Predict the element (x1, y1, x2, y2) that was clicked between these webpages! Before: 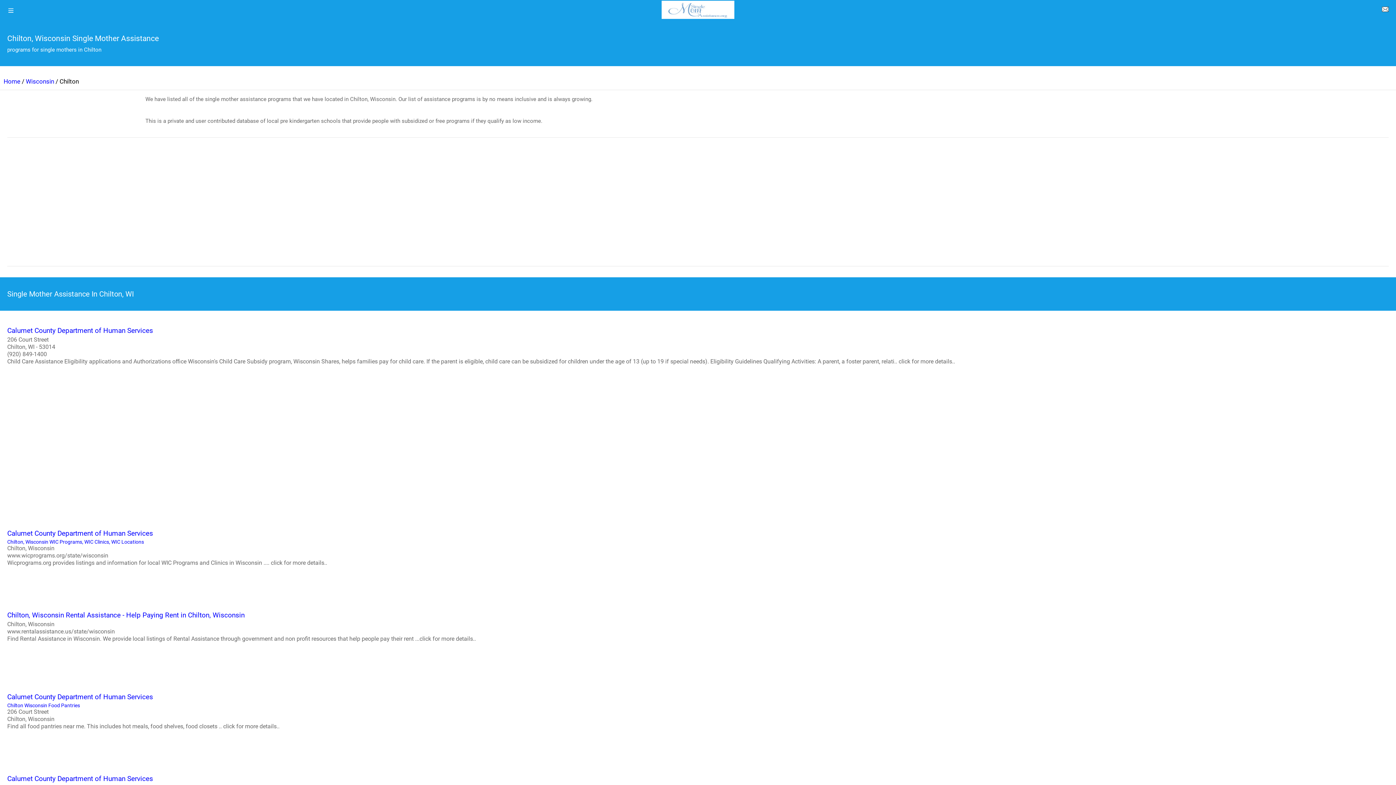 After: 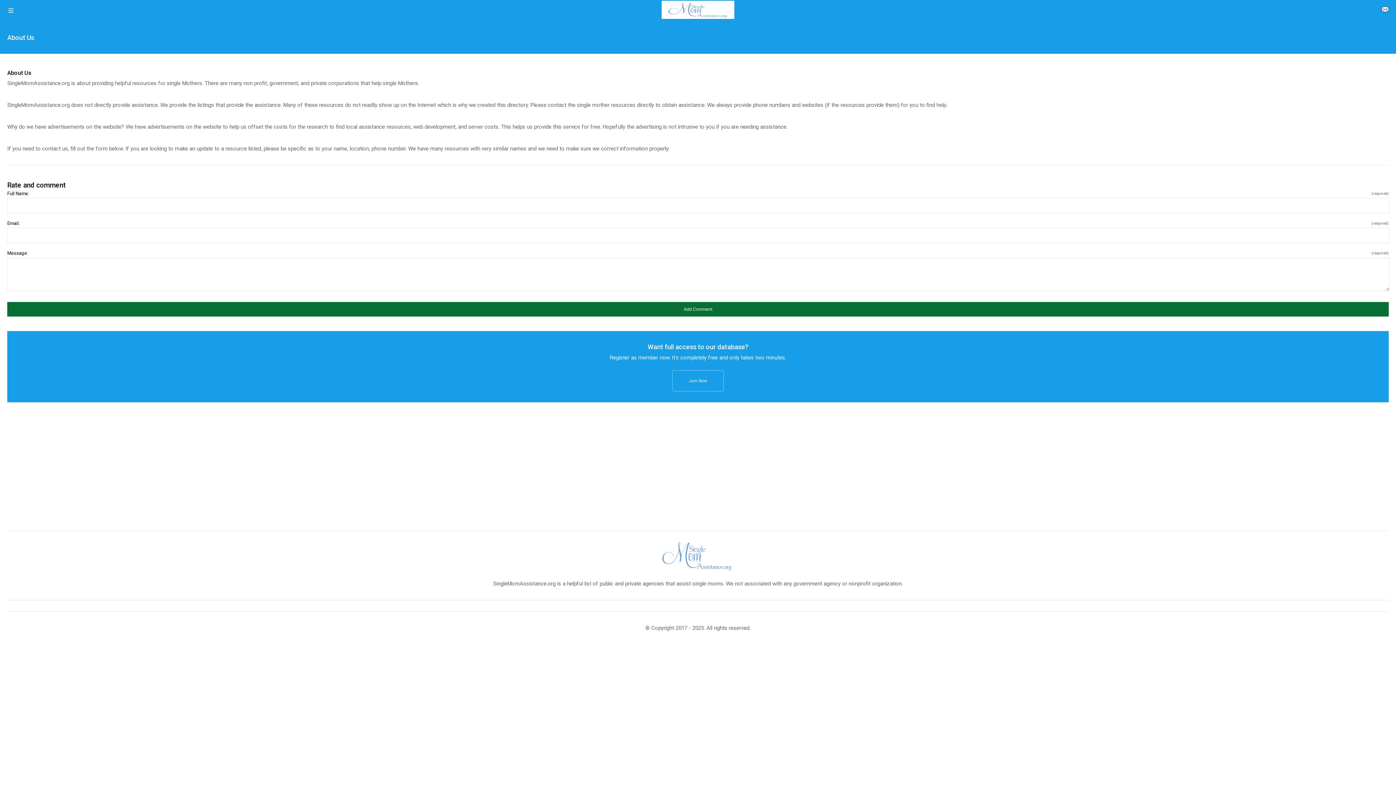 Action: label: about us page bbox: (1374, 0, 1396, 21)